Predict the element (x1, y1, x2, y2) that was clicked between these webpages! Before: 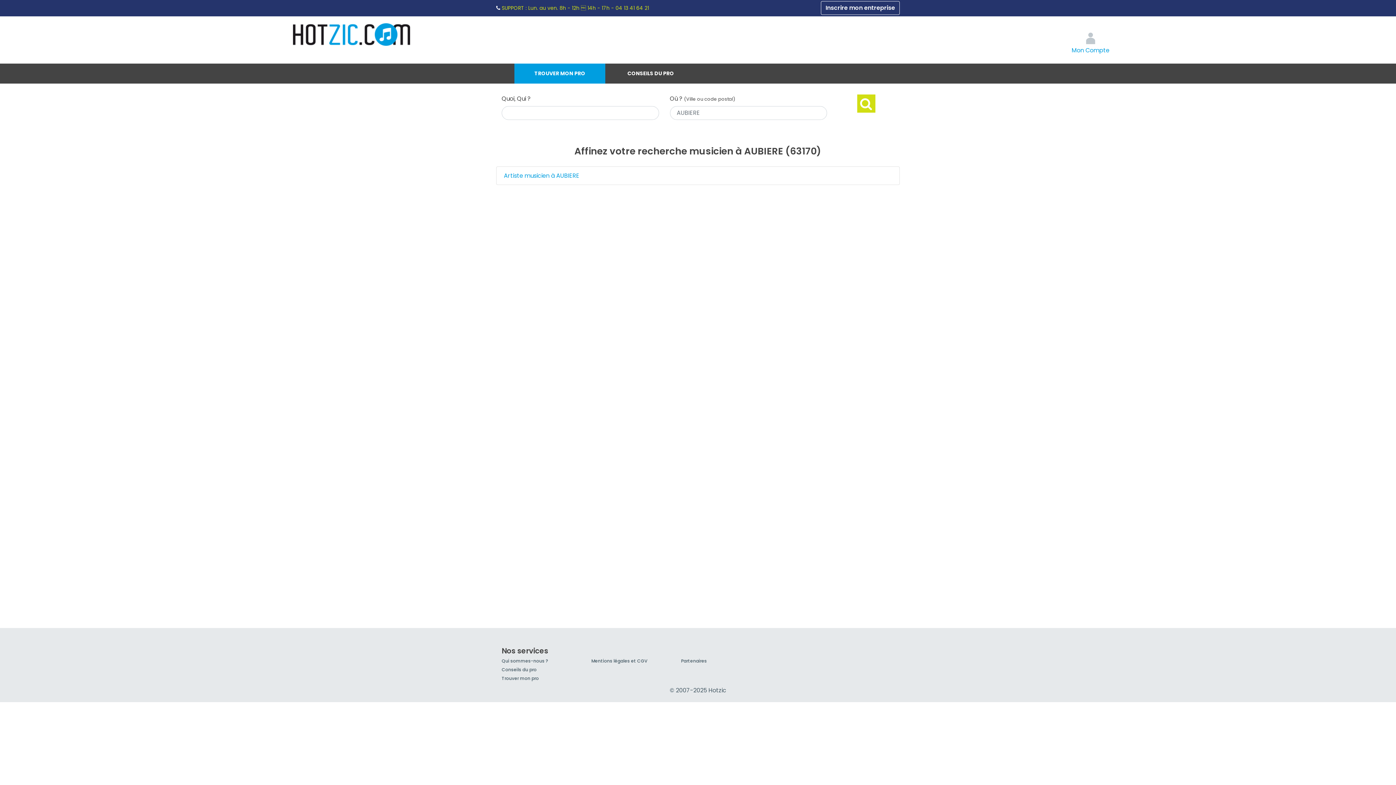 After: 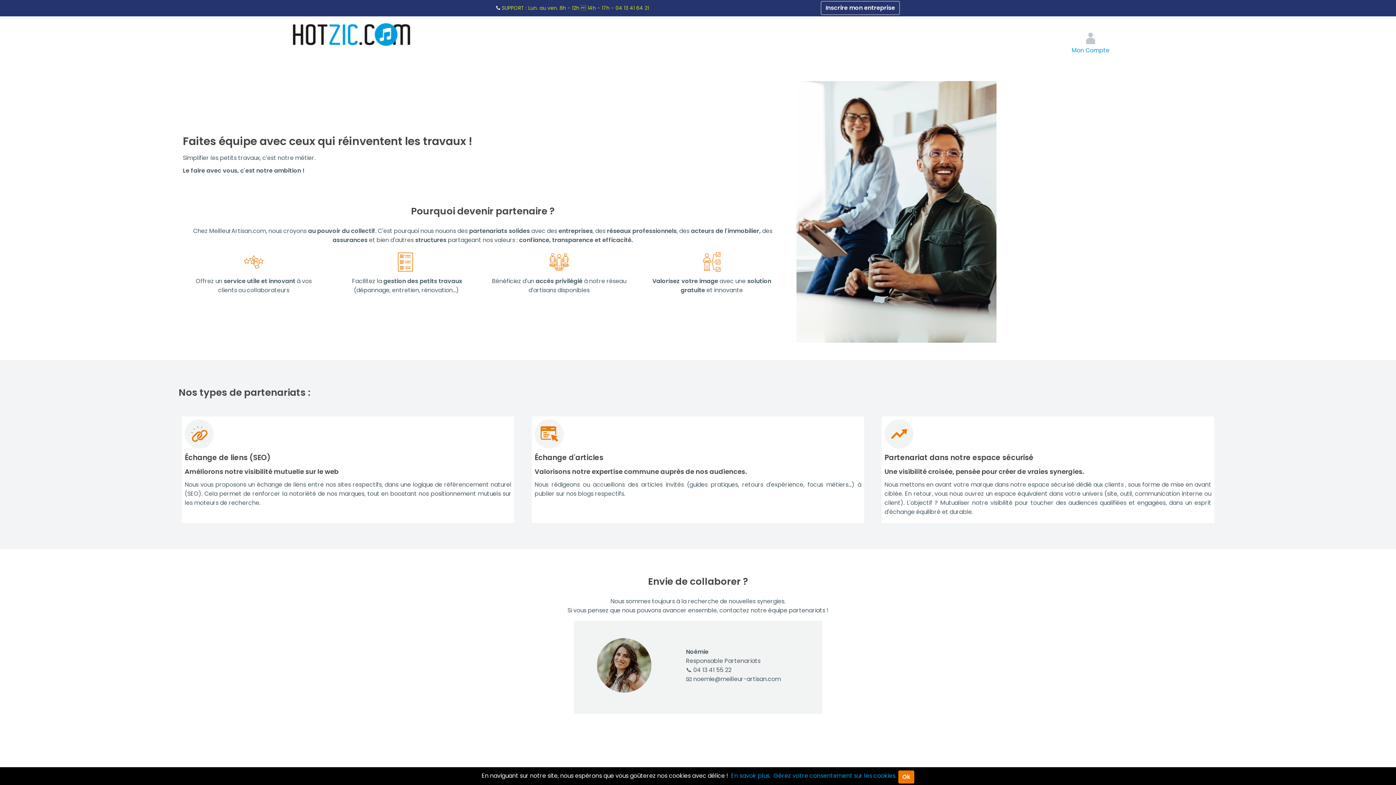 Action: label: Partenaires bbox: (681, 658, 707, 664)